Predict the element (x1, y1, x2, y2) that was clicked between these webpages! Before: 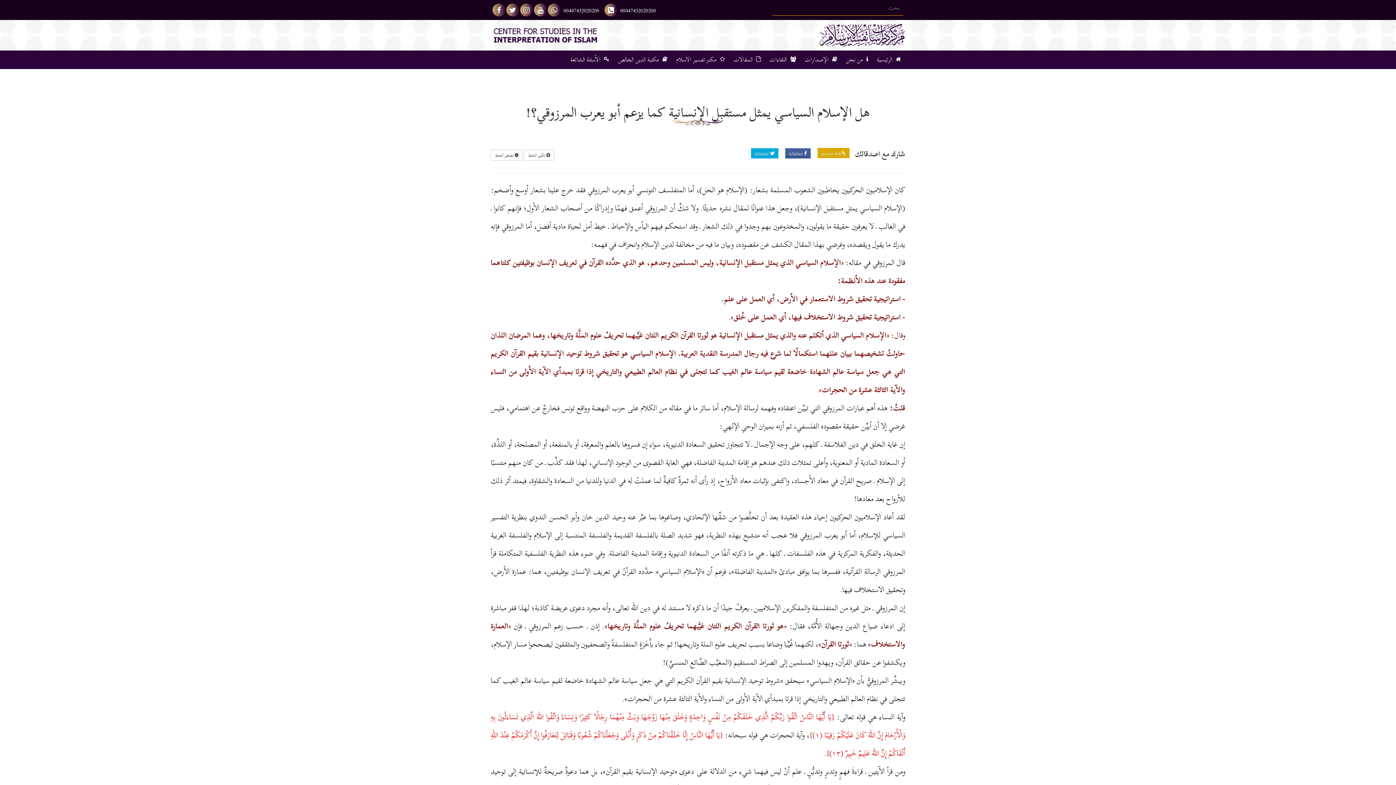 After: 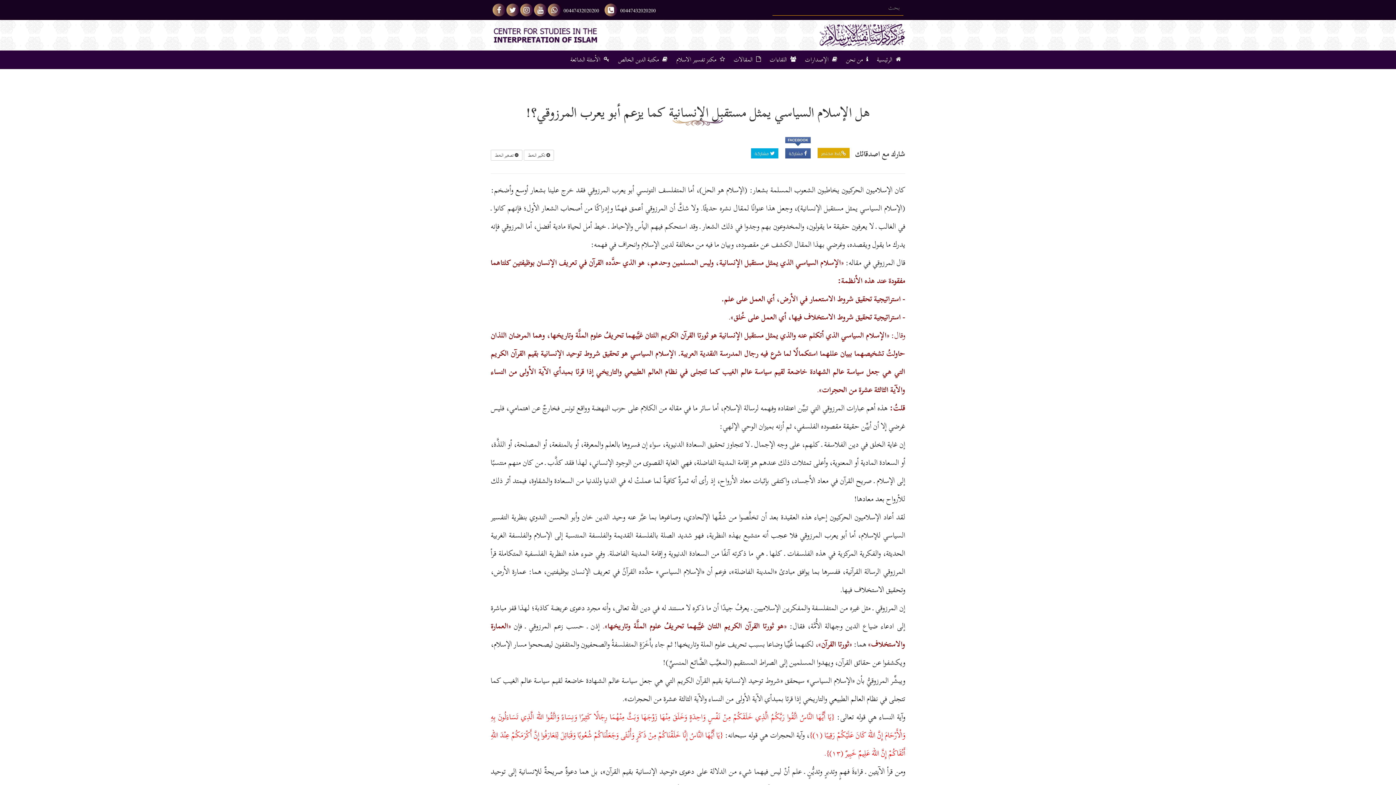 Action: bbox: (785, 148, 810, 158) label:  مشاركة
FACEBOOK